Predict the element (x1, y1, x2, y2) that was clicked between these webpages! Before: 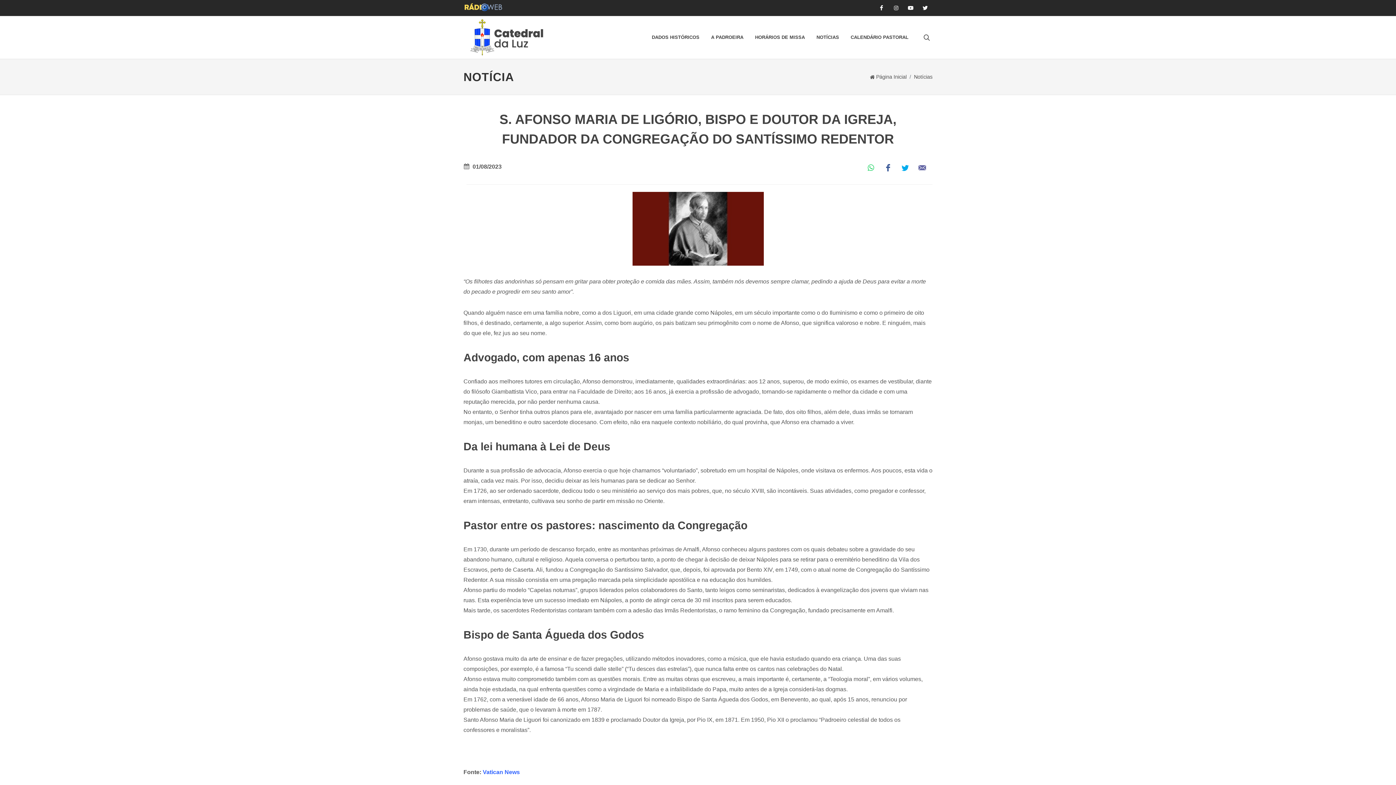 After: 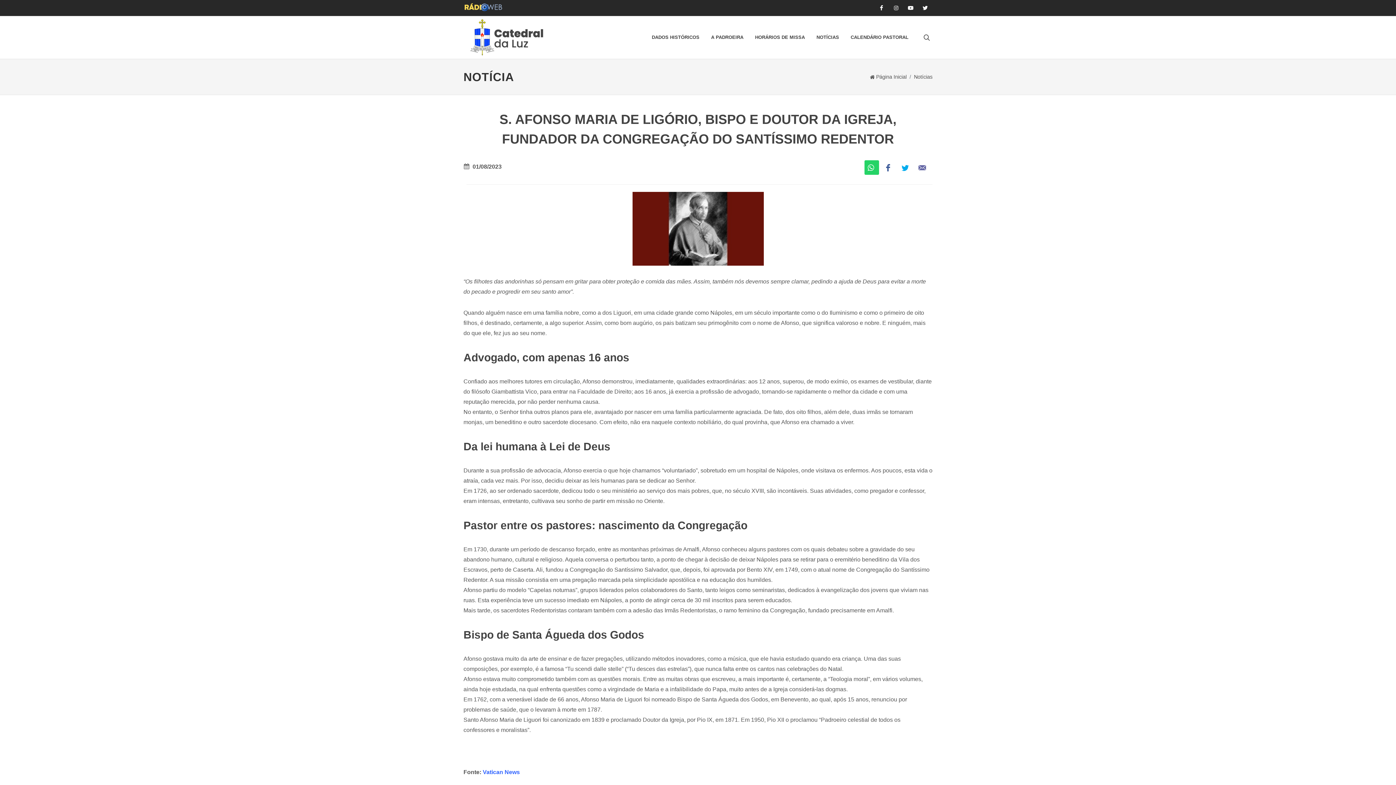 Action: bbox: (864, 160, 879, 174)